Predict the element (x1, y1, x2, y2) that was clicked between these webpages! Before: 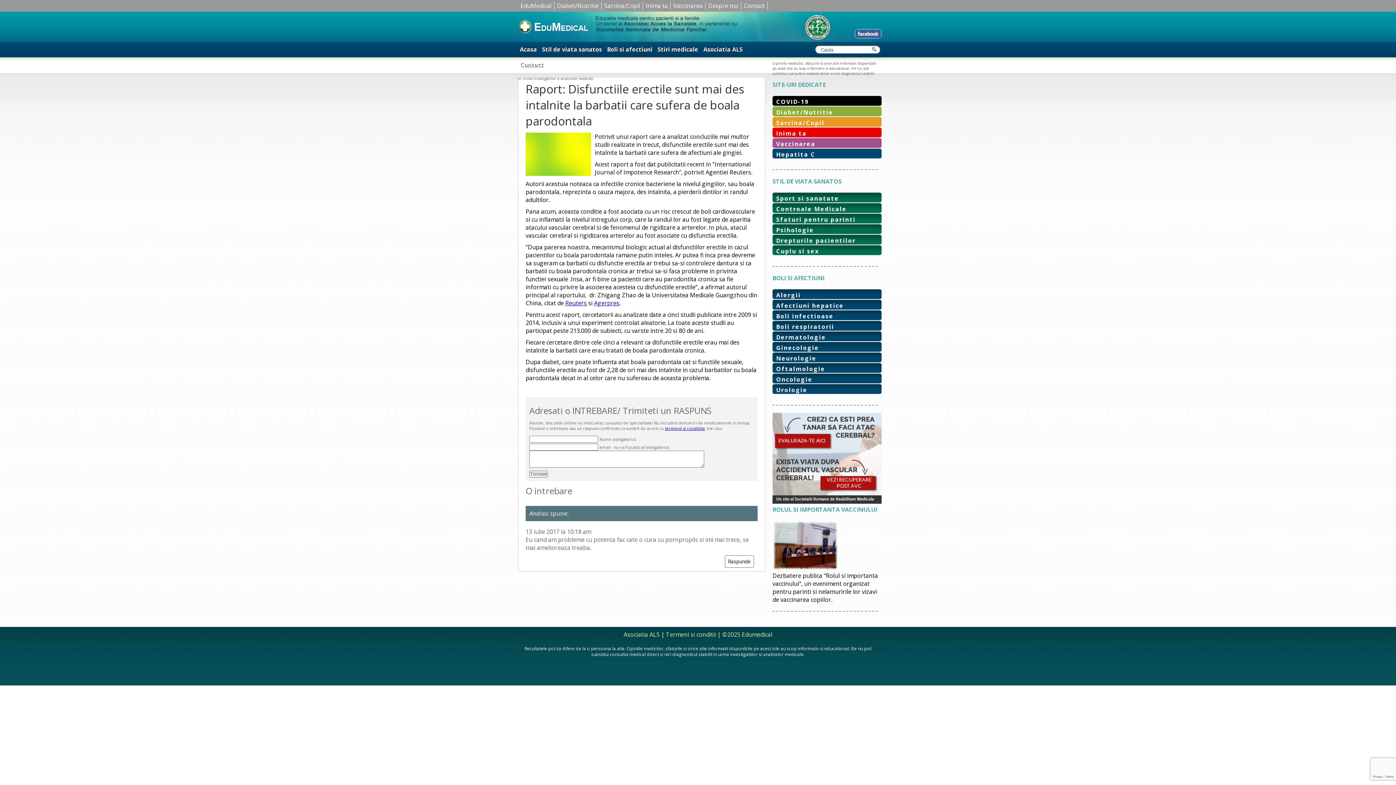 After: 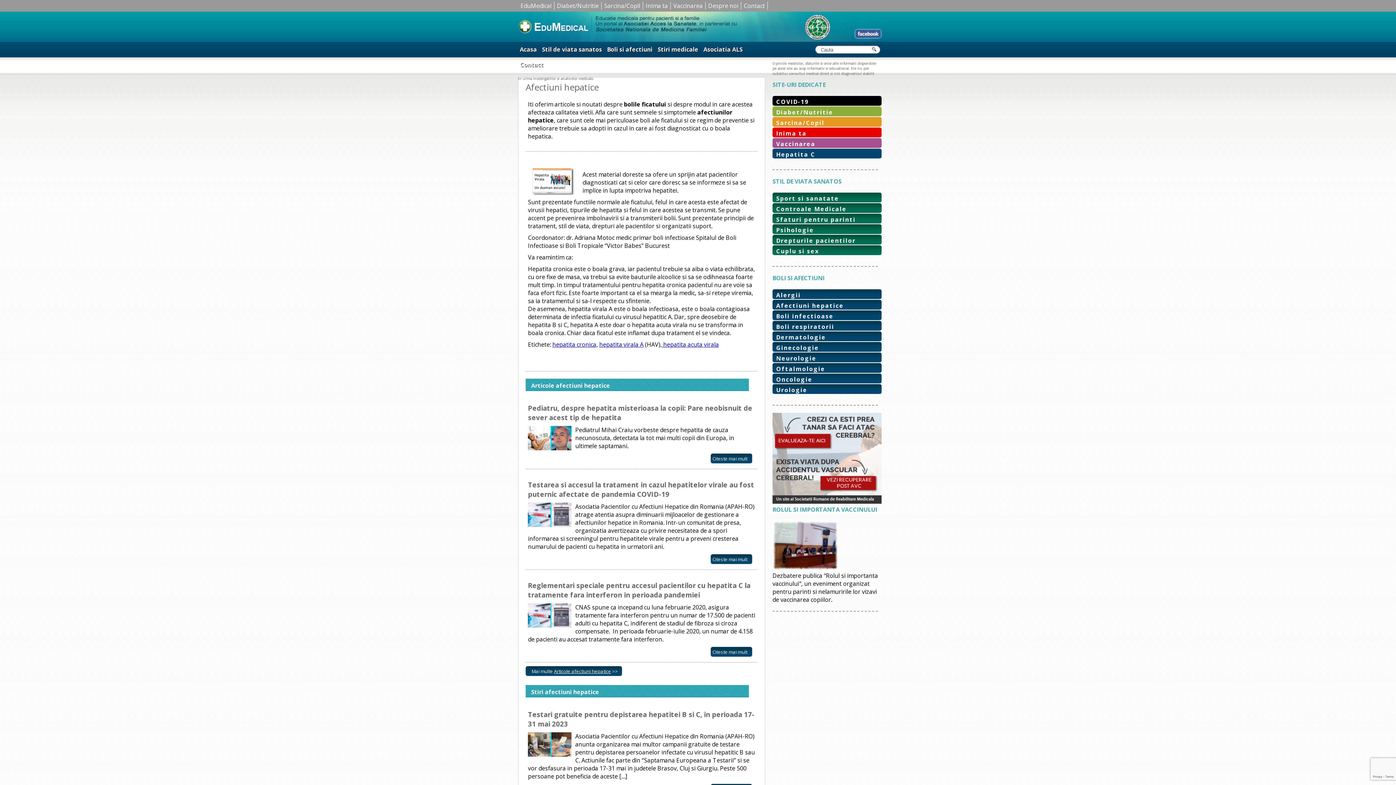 Action: label: Afectiuni hepatice bbox: (776, 301, 844, 309)